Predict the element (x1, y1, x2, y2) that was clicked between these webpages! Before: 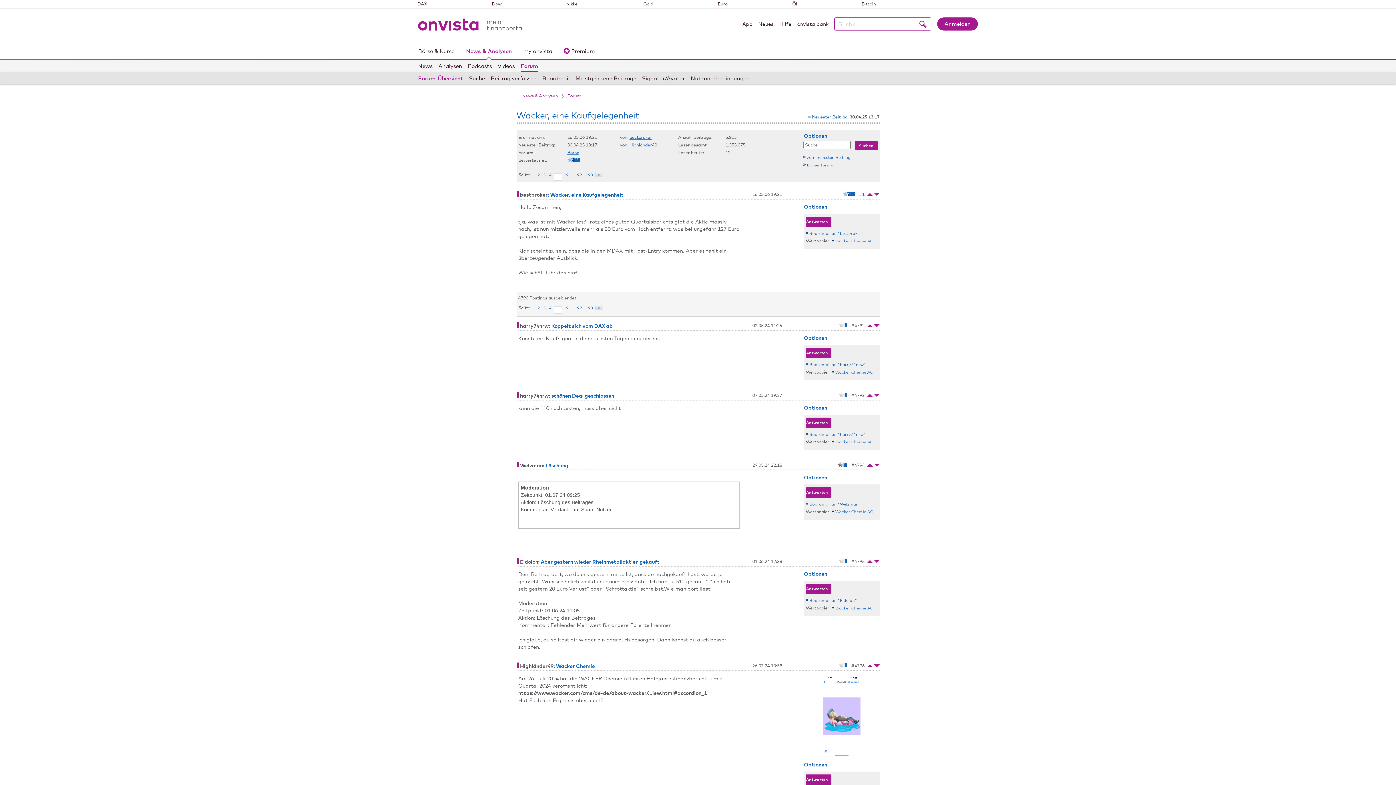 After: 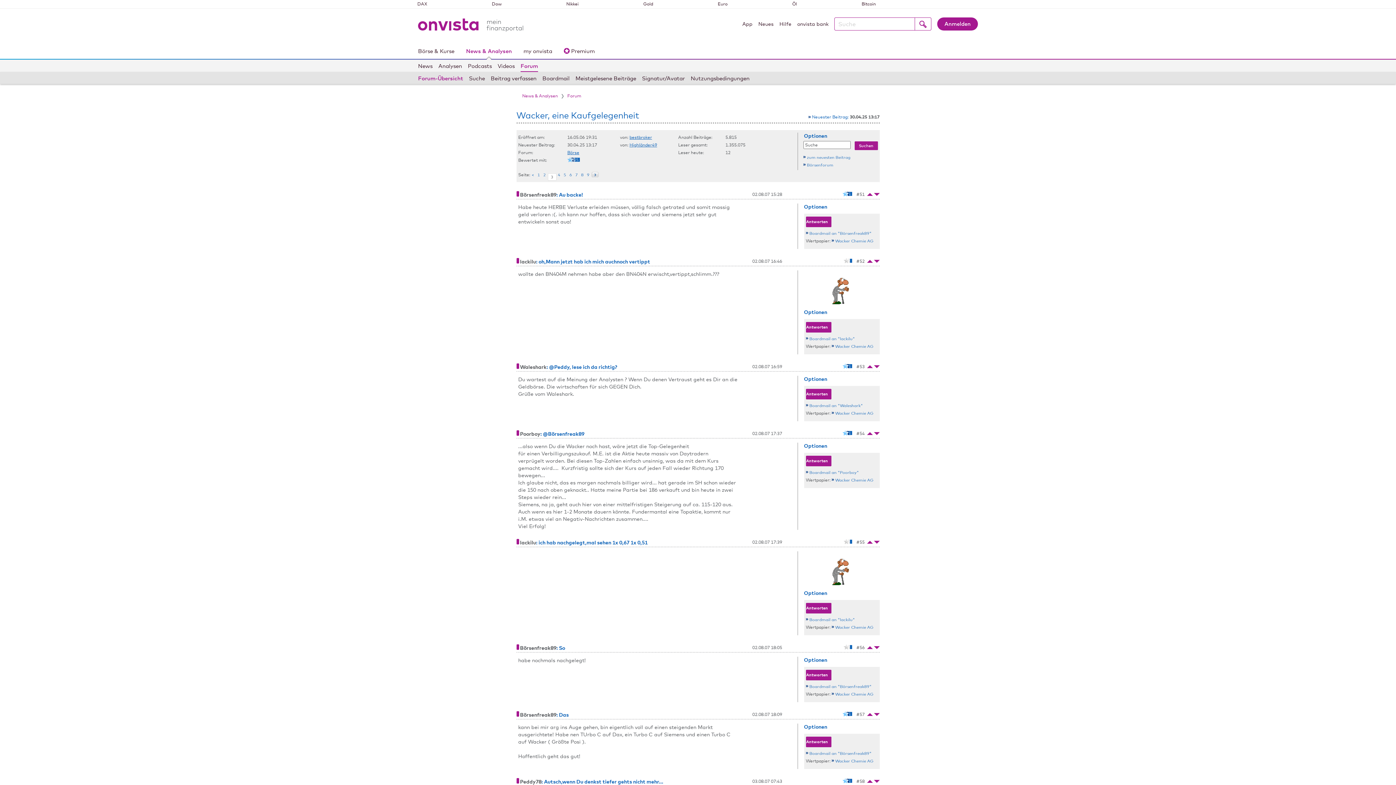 Action: bbox: (542, 305, 547, 310) label: 3